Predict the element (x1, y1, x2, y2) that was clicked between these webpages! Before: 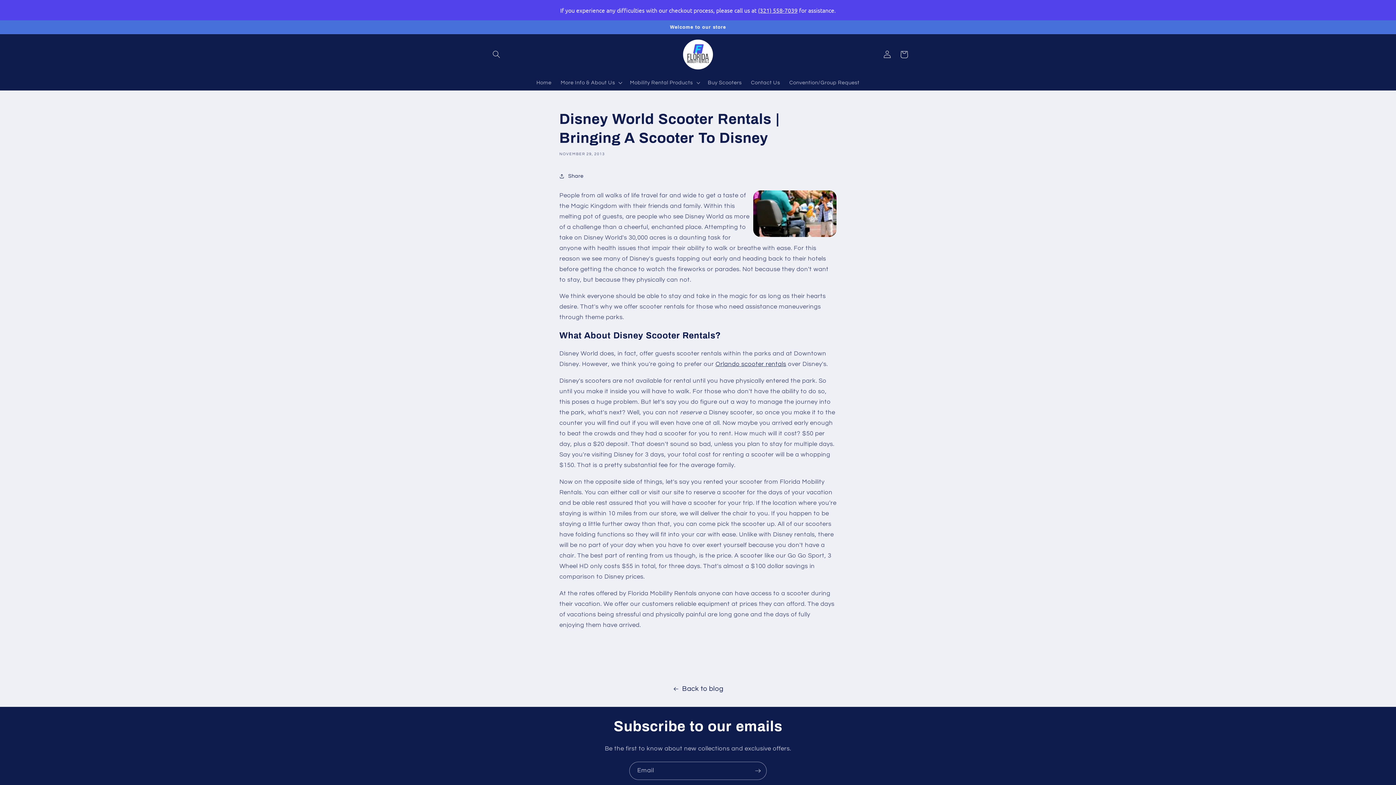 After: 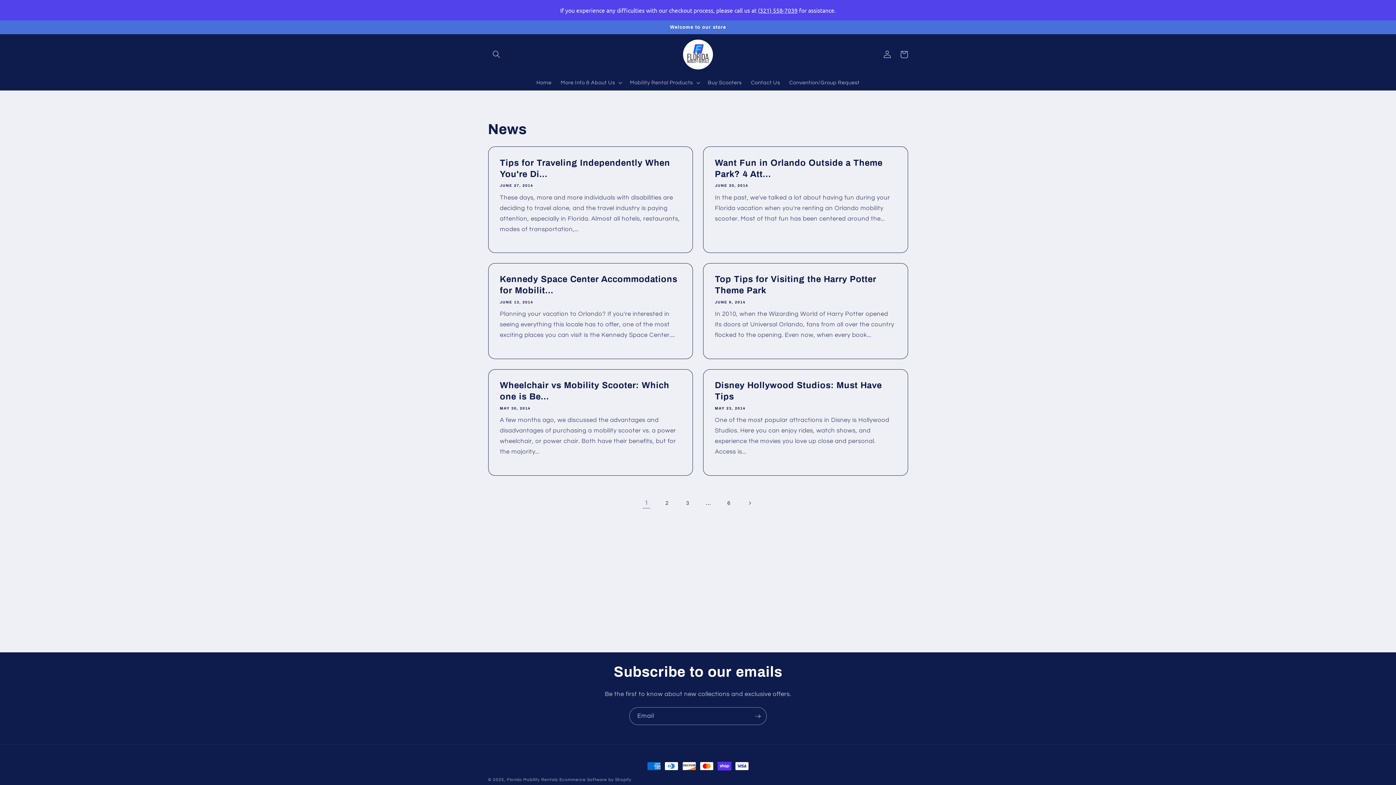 Action: label: Back to blog bbox: (0, 683, 1396, 695)